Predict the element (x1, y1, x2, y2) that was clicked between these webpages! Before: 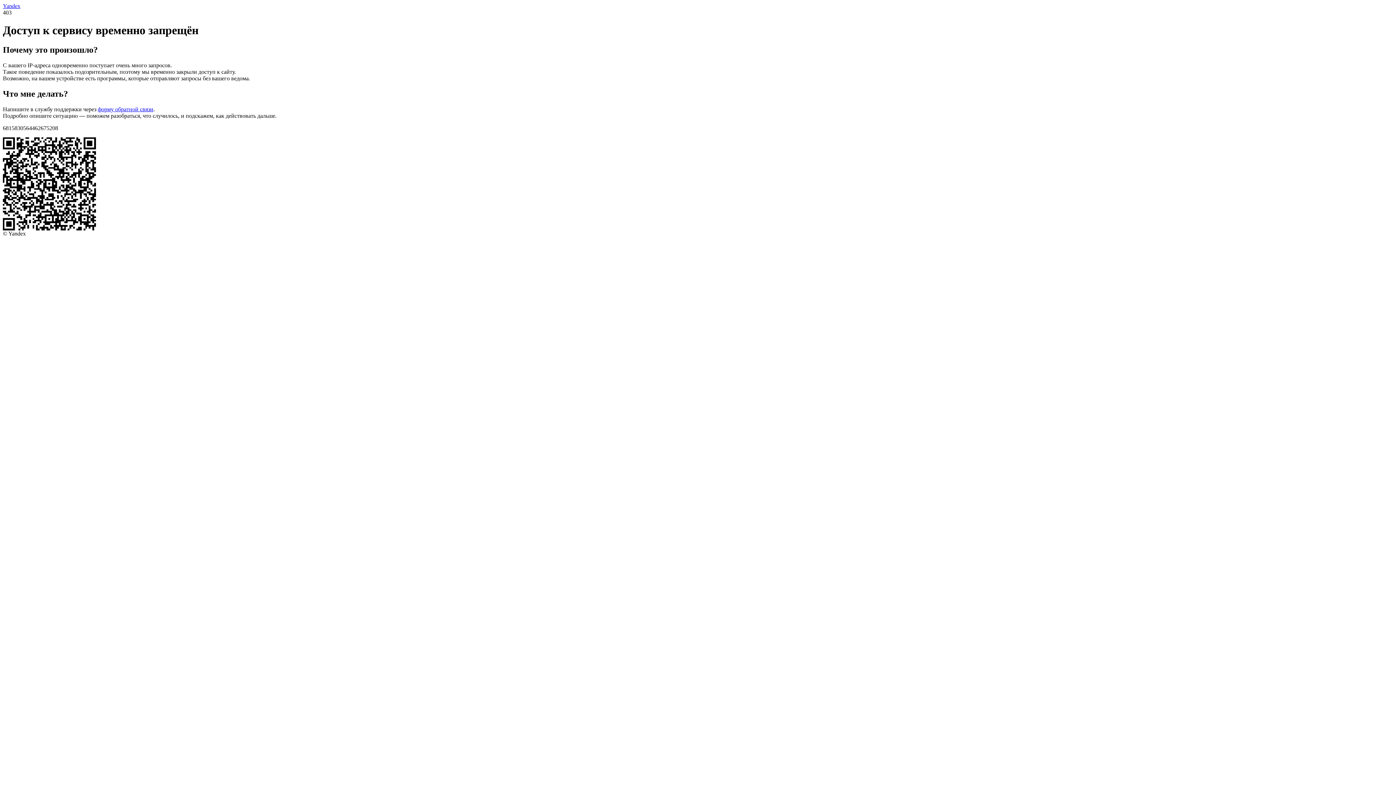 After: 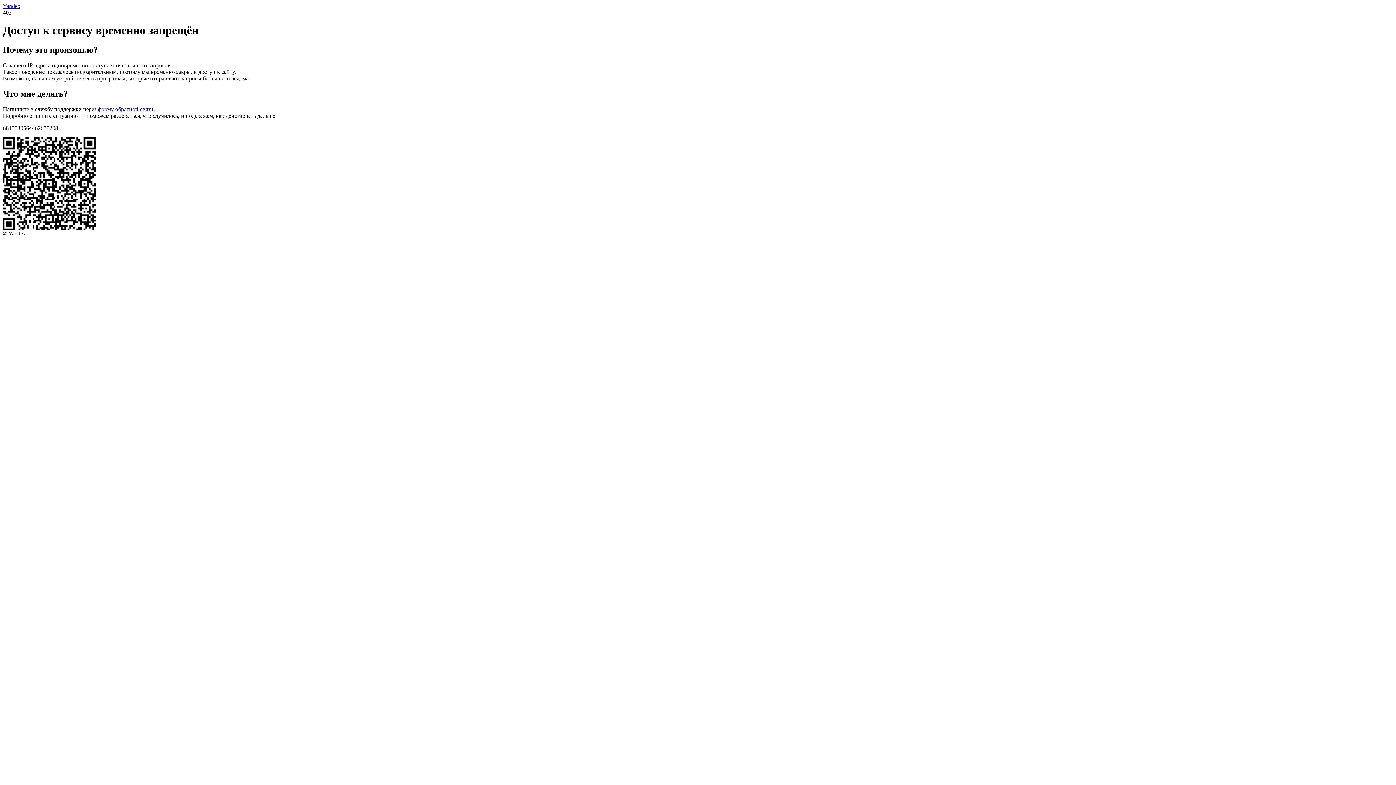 Action: bbox: (97, 106, 153, 112) label: форму обратной связи